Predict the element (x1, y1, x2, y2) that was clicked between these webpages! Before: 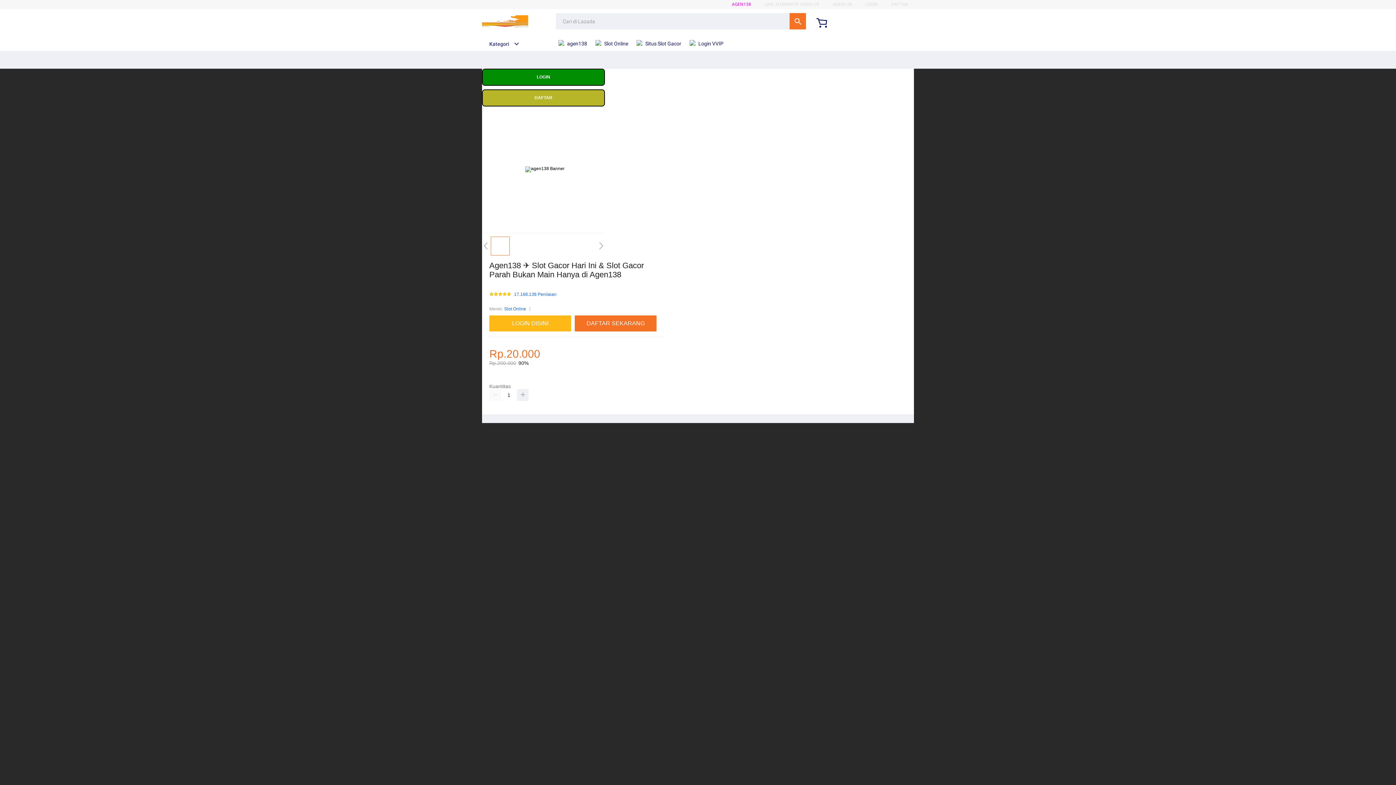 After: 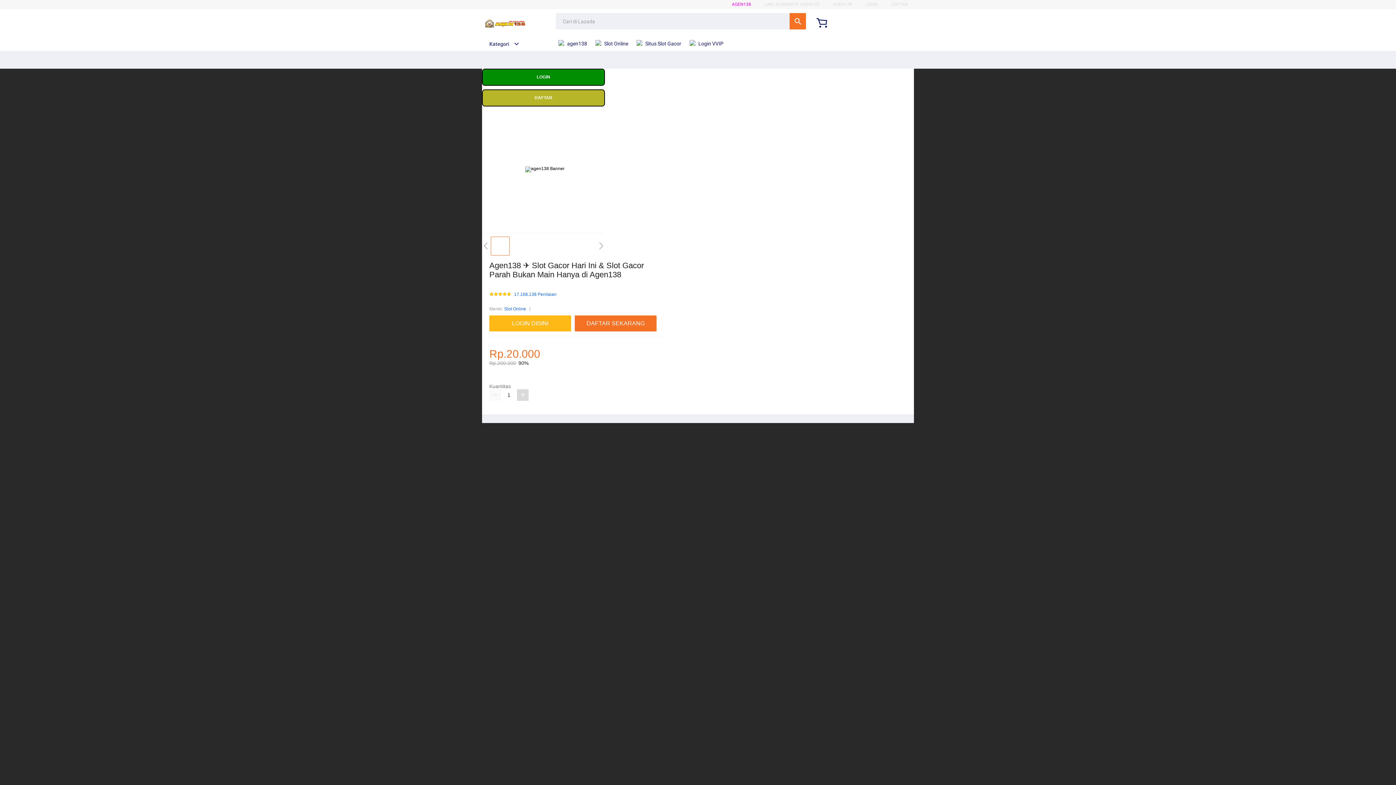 Action: bbox: (517, 389, 528, 401)